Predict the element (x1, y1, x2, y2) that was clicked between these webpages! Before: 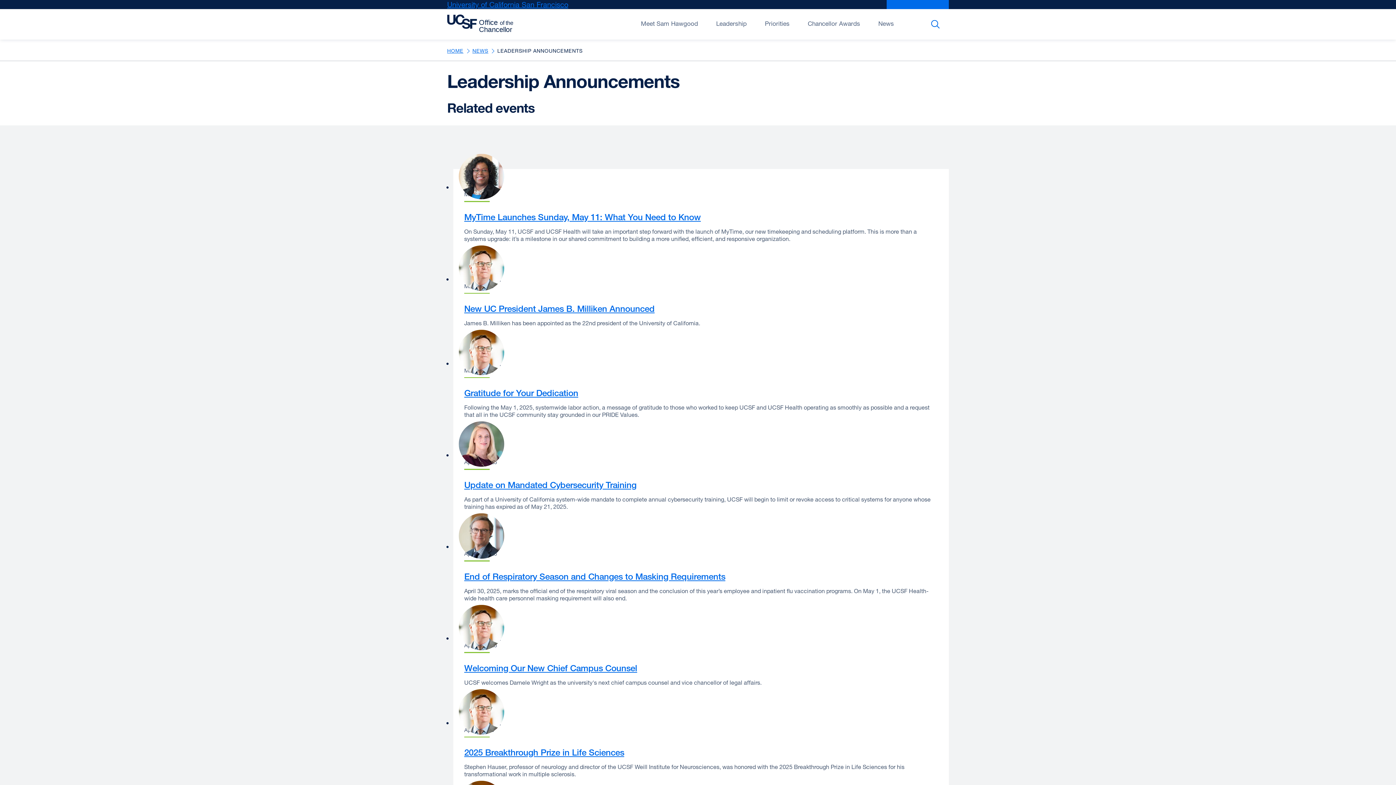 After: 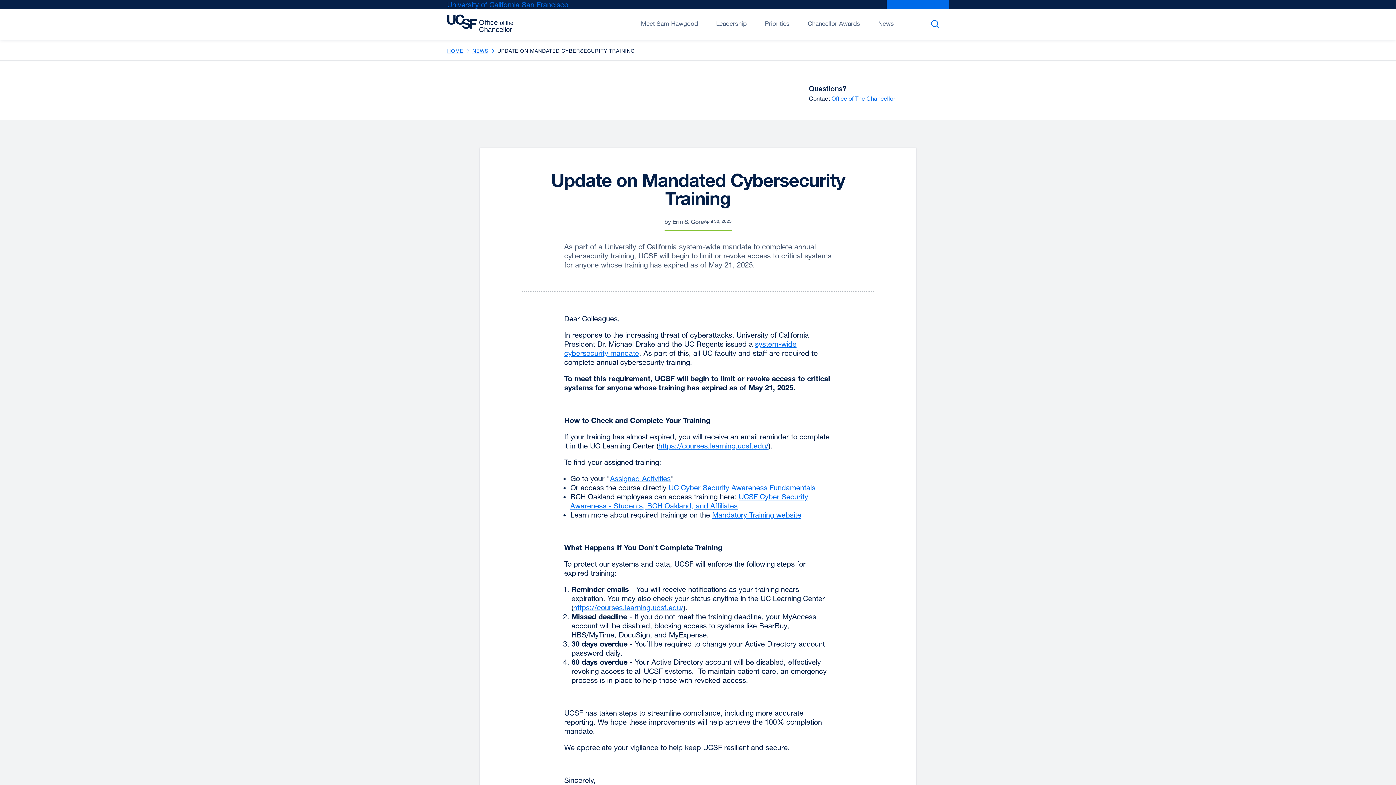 Action: bbox: (464, 479, 636, 490) label: Update on Mandated Cybersecurity Training